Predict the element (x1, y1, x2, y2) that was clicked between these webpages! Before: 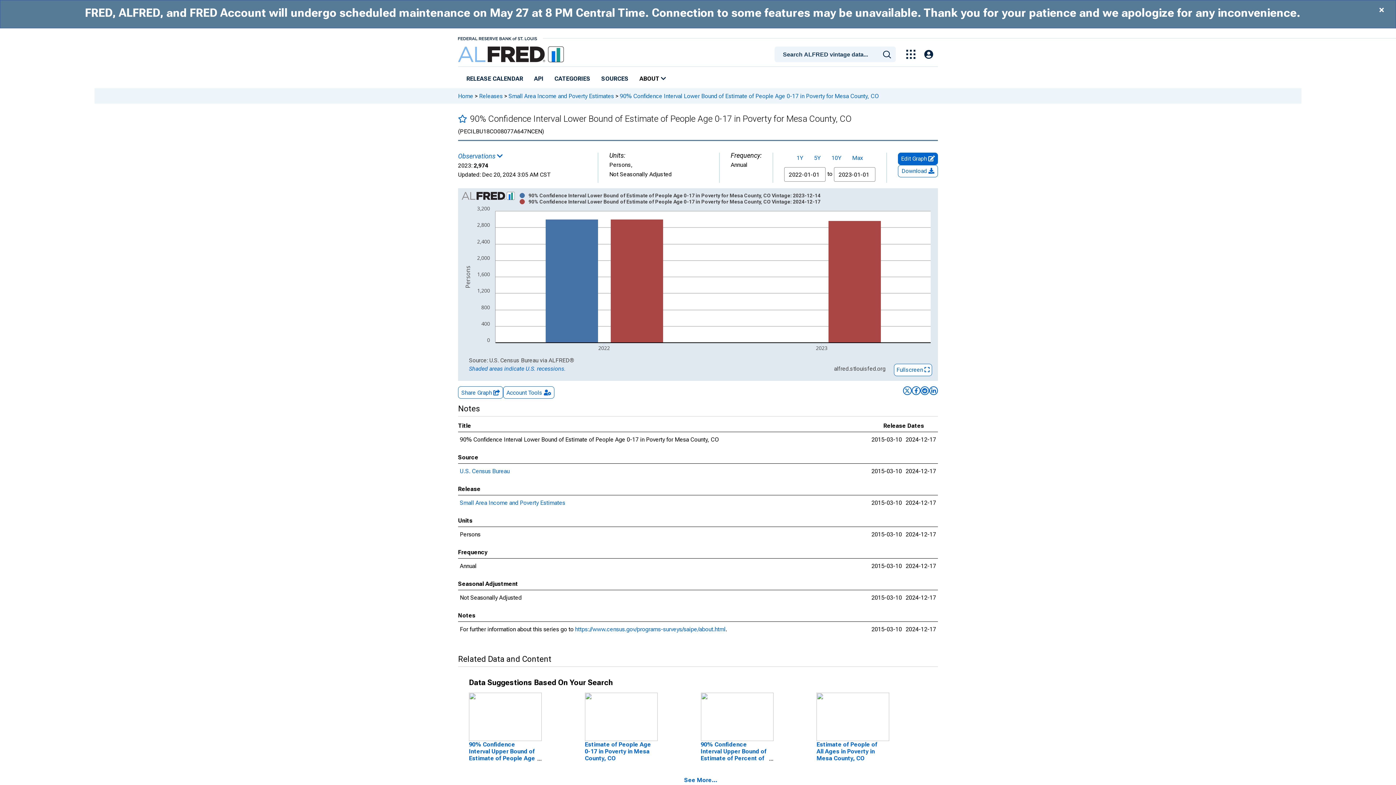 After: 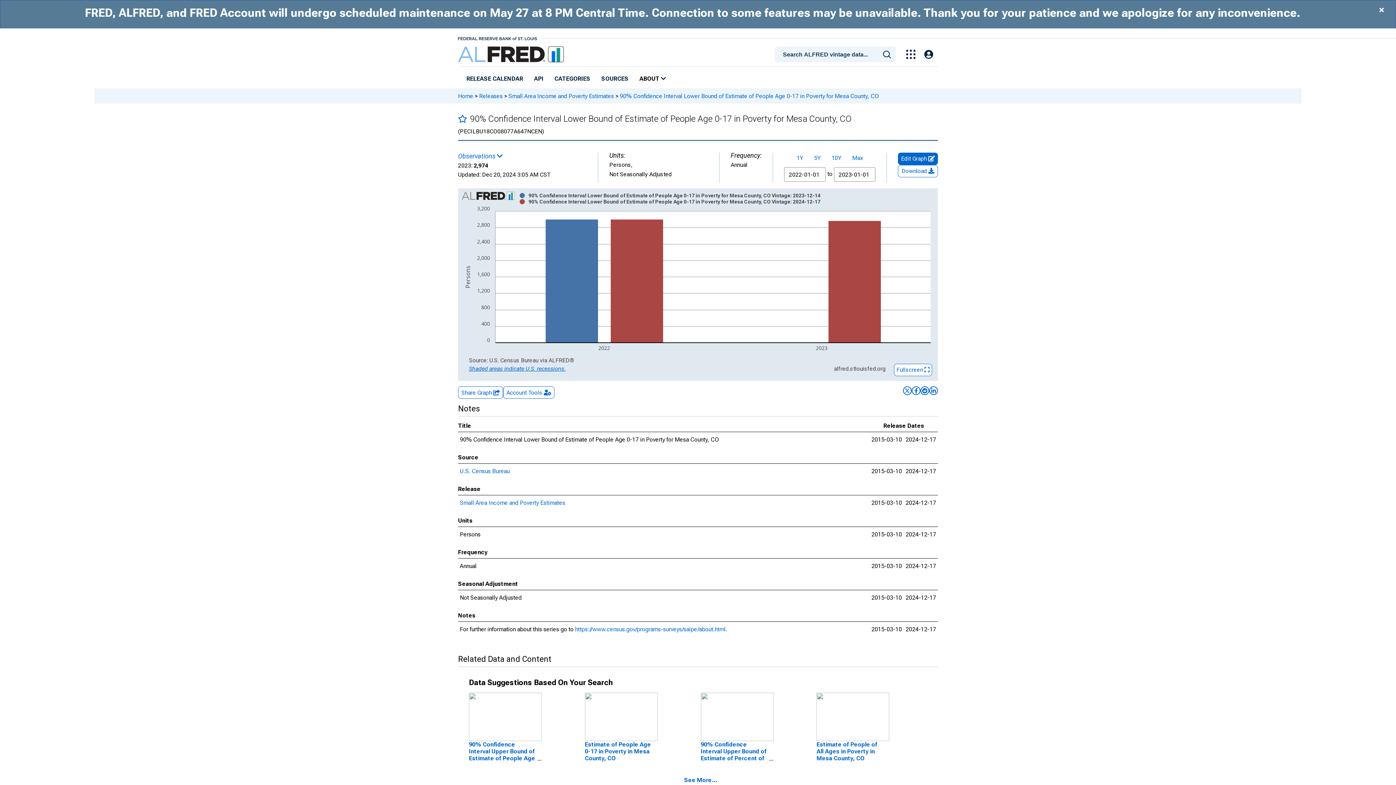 Action: bbox: (469, 365, 565, 372) label: Shaded areas indicate U.S. recessions.